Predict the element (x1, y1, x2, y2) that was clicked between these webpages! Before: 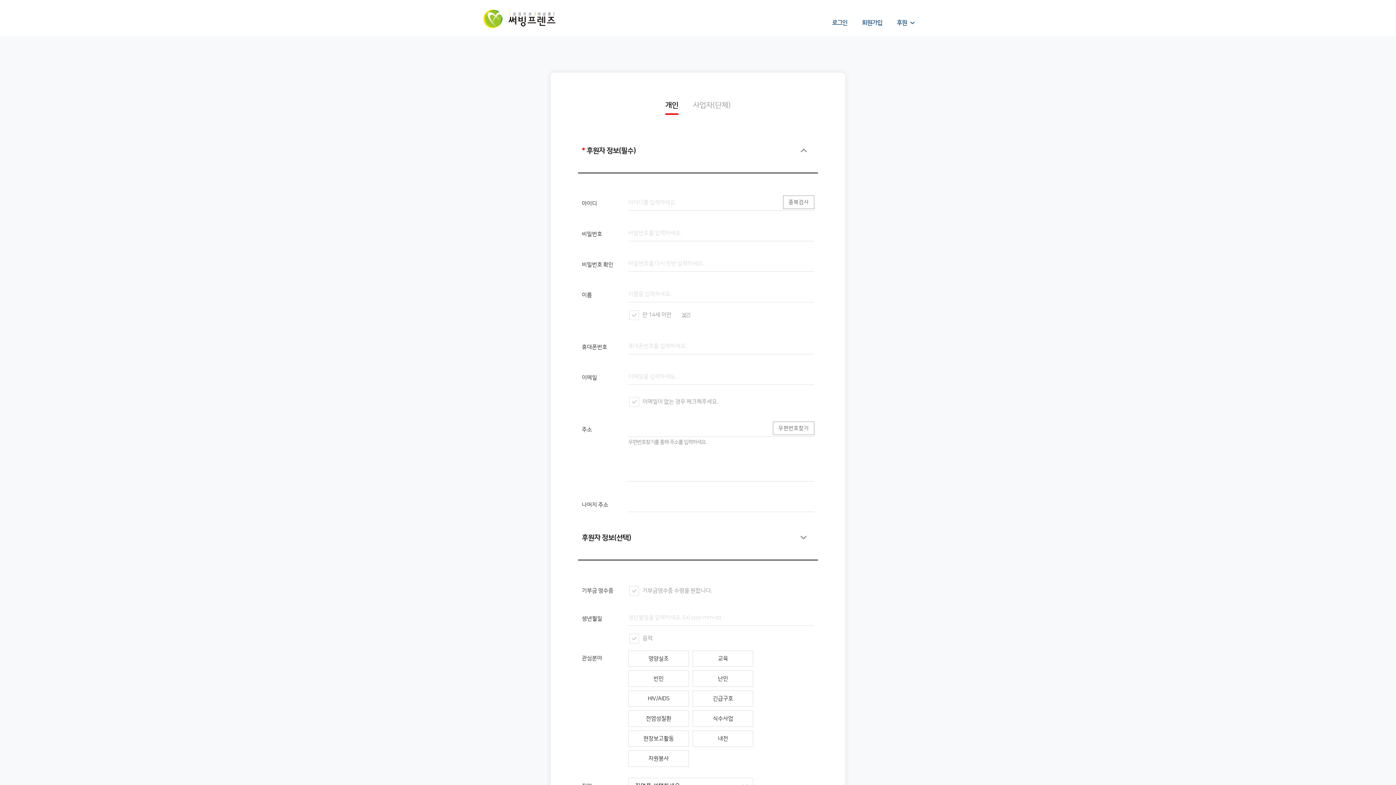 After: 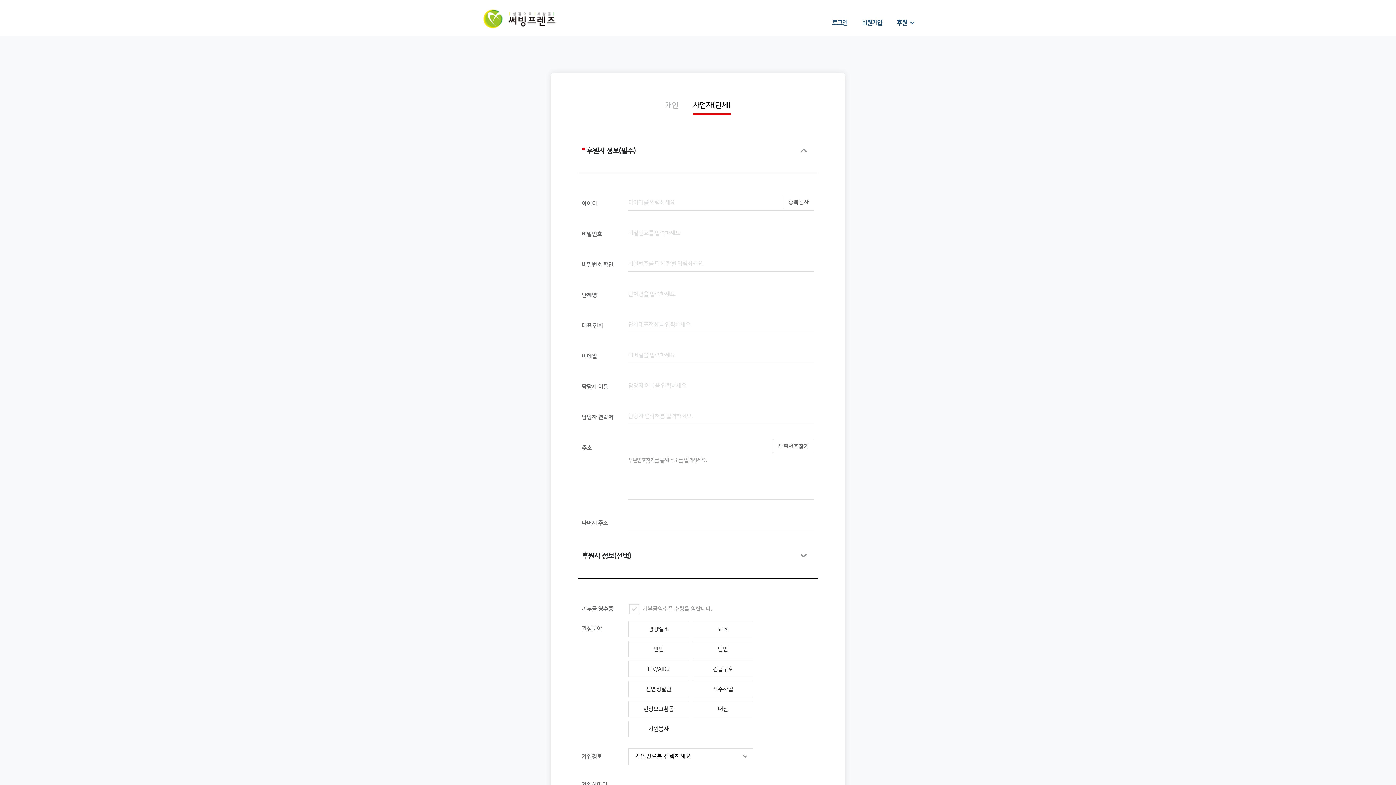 Action: label: 사업자(단체) bbox: (693, 101, 730, 114)